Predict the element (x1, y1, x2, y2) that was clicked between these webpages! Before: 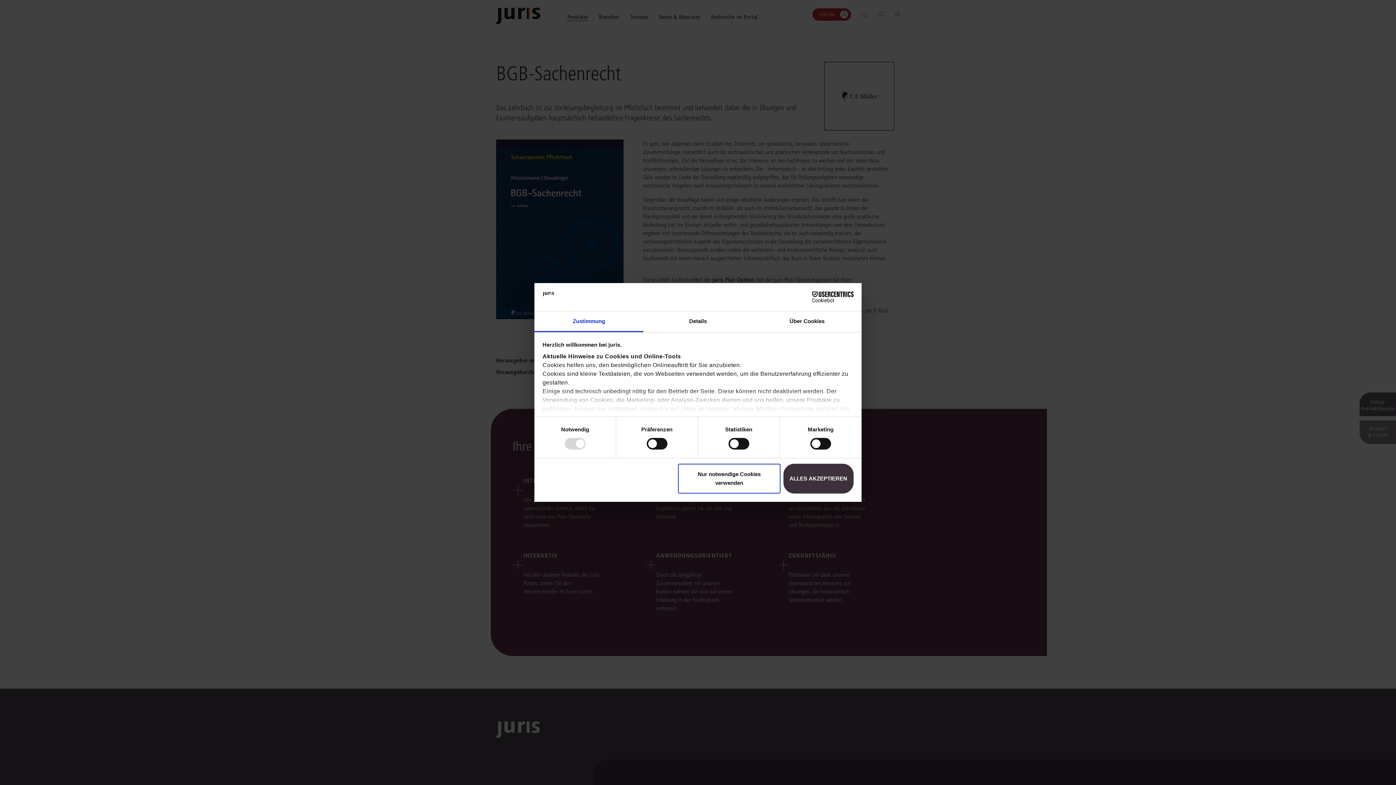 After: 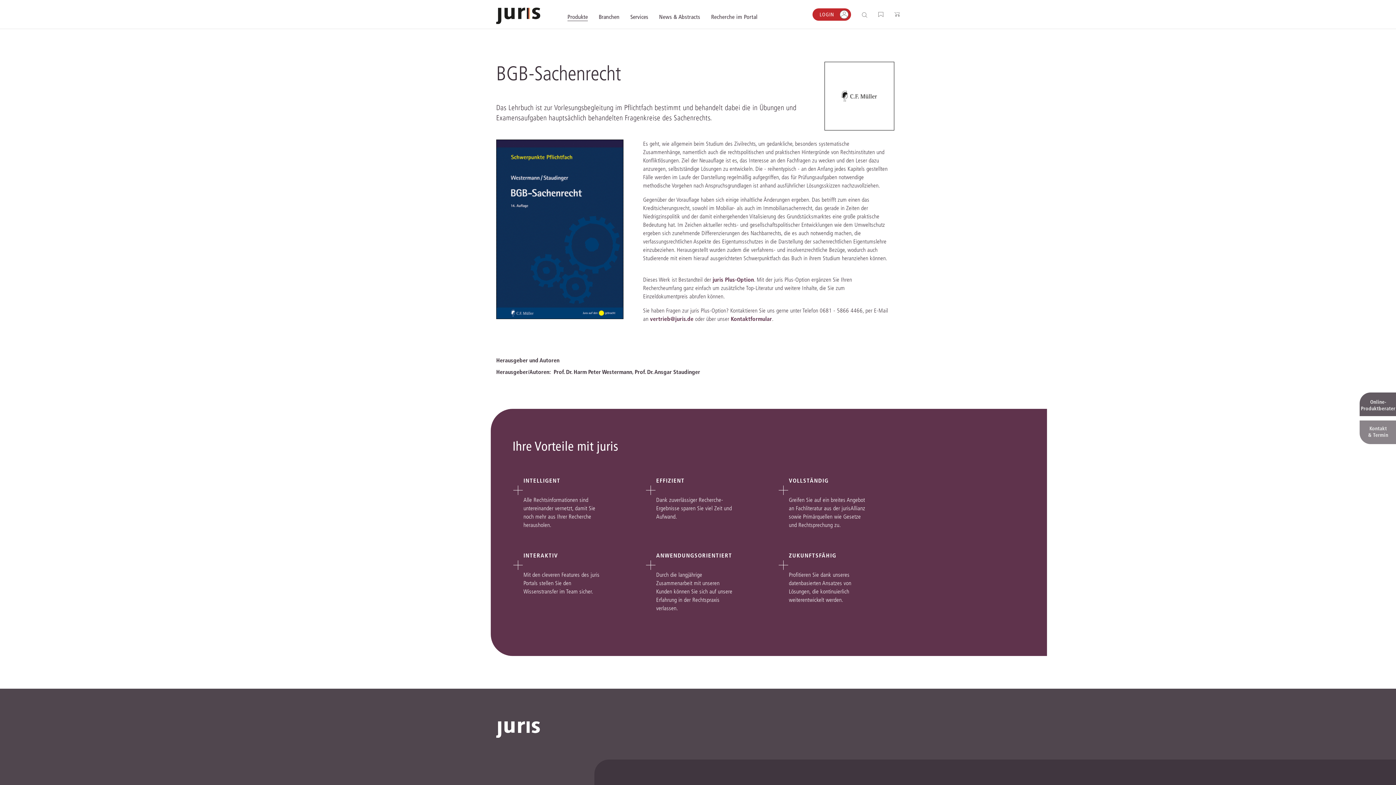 Action: label: ALLES AKZEPTIEREN bbox: (783, 463, 853, 493)